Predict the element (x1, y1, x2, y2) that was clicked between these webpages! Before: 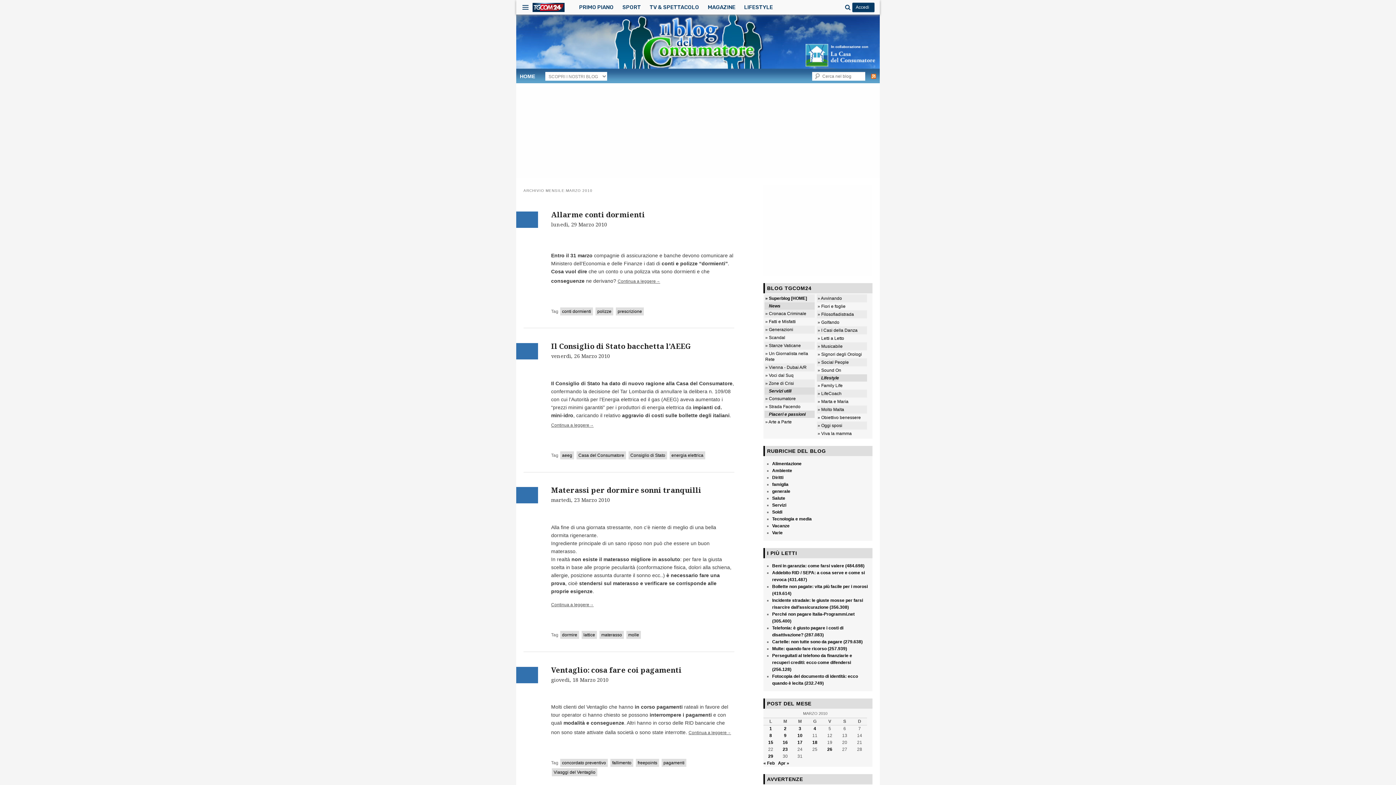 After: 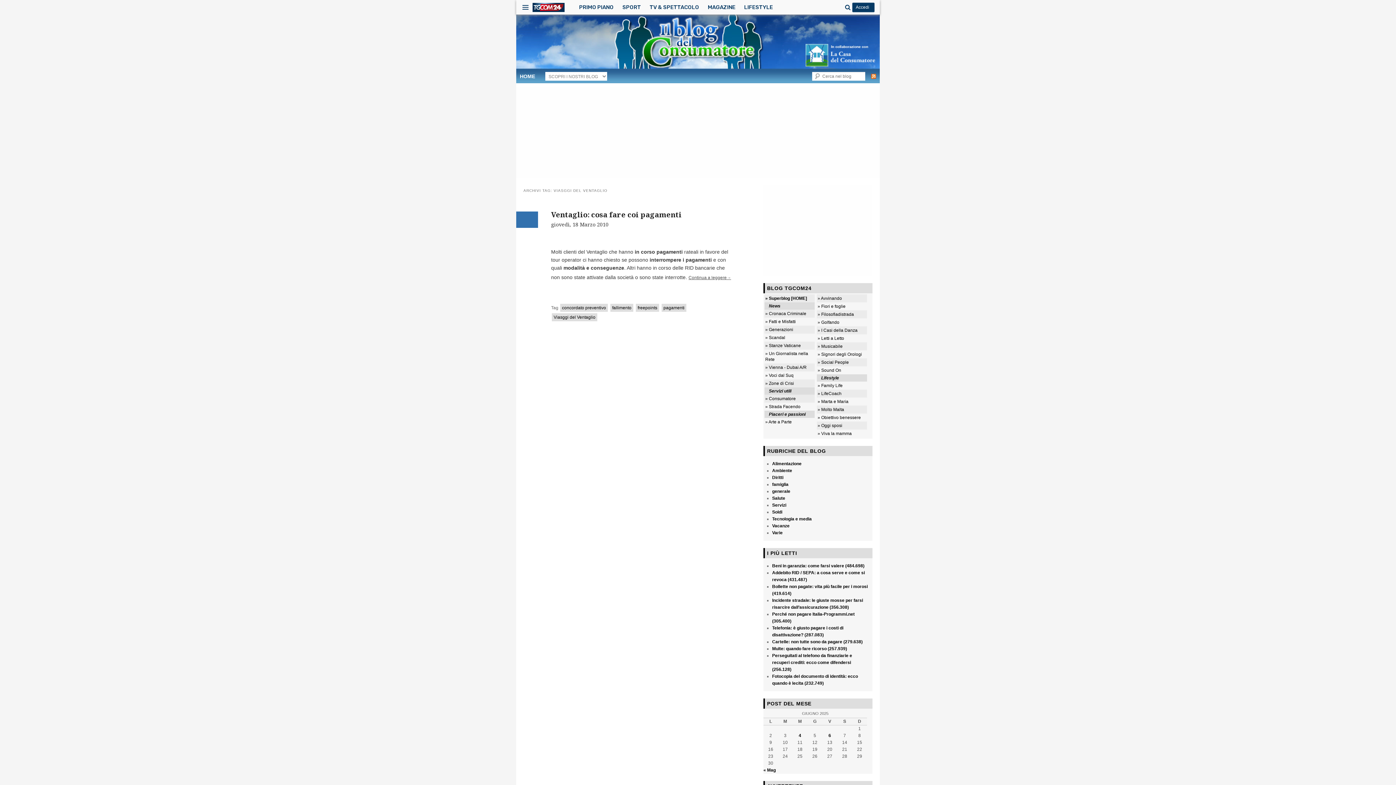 Action: bbox: (552, 768, 597, 776) label: Viasggi del Ventaglio